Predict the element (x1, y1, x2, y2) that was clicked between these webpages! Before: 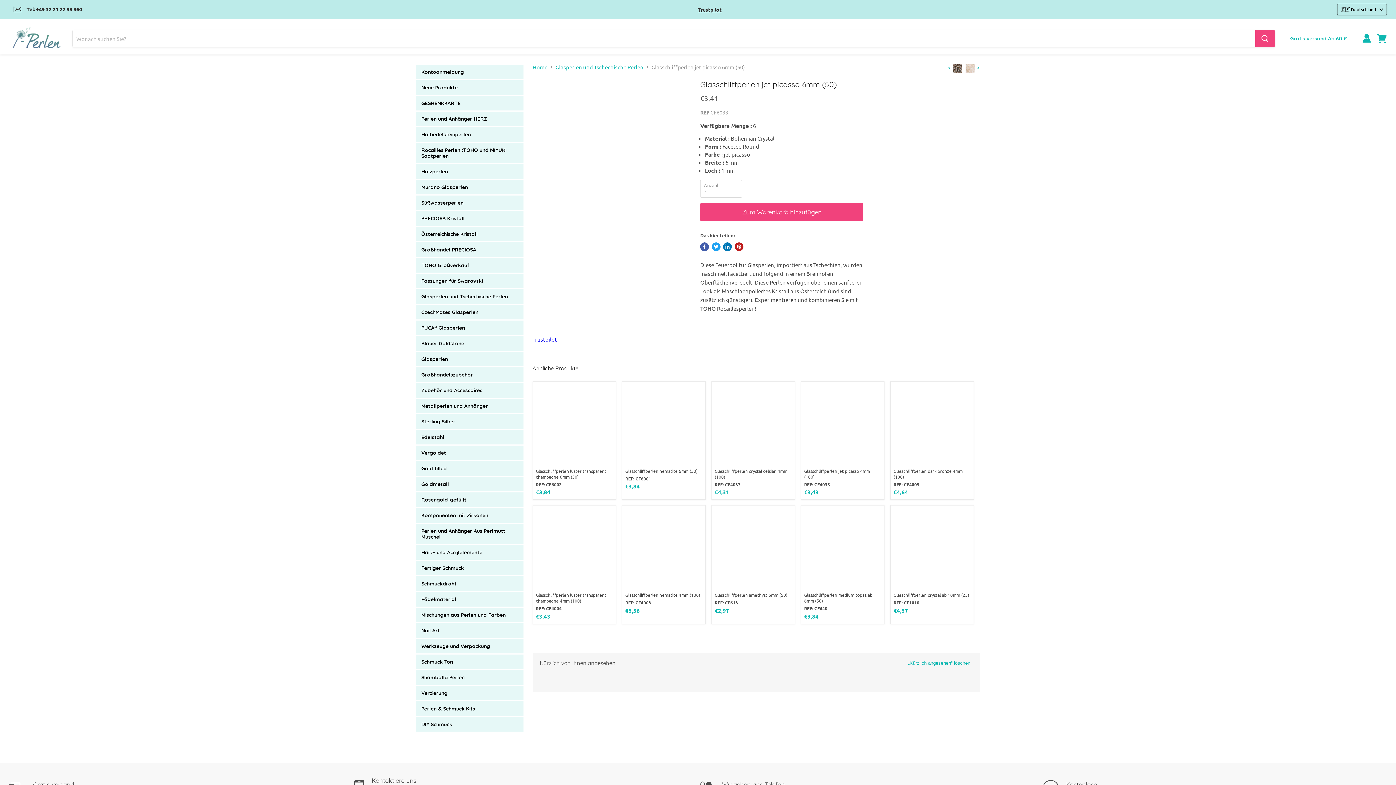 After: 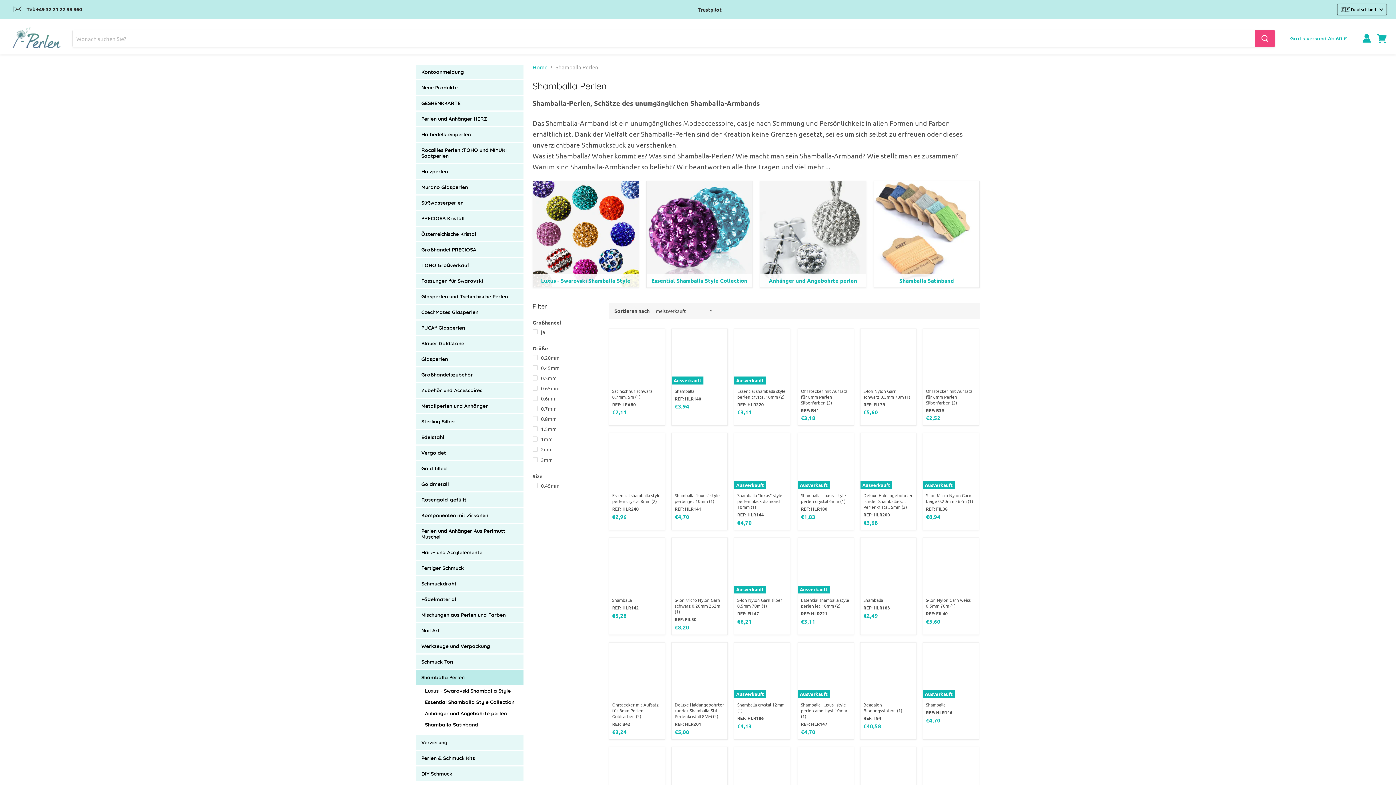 Action: label: Shamballa Perlen bbox: (416, 670, 523, 685)